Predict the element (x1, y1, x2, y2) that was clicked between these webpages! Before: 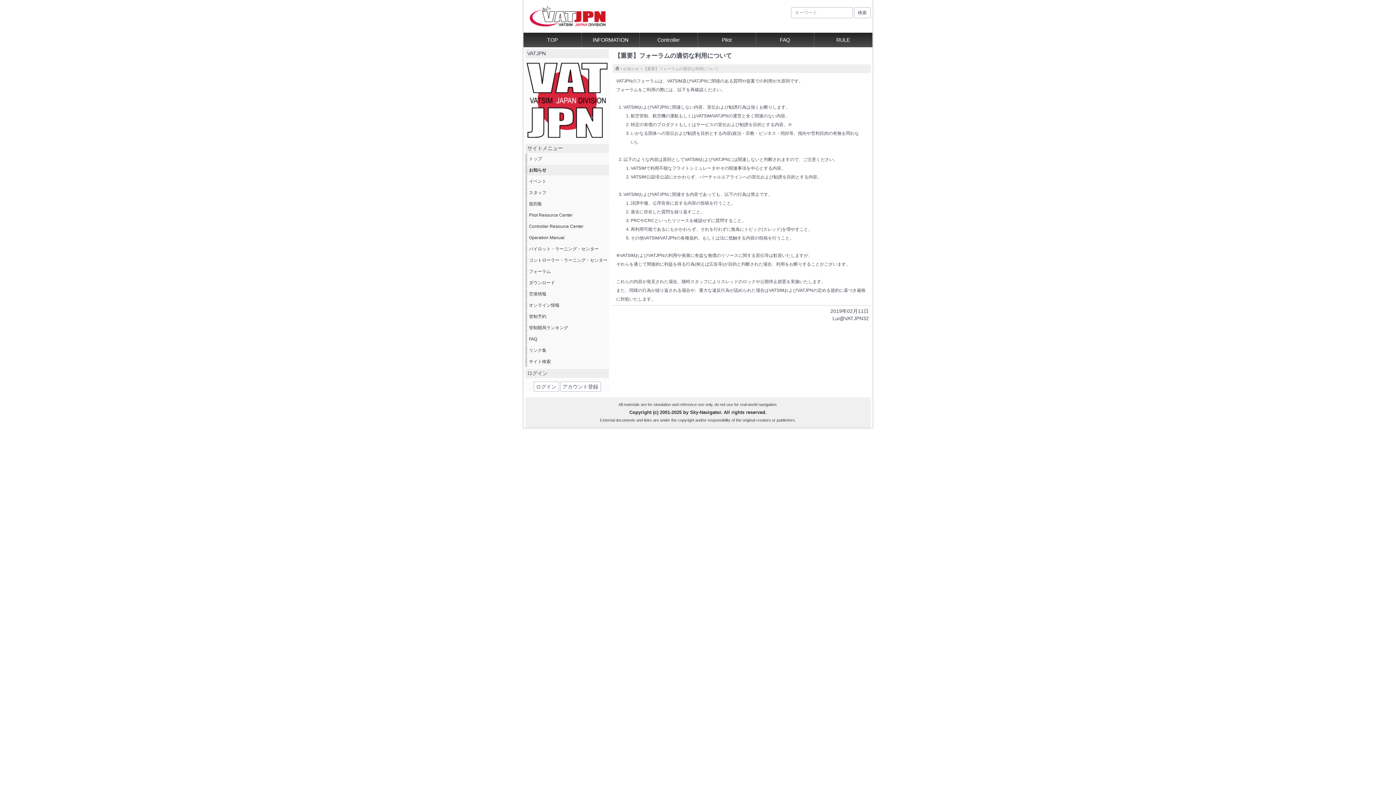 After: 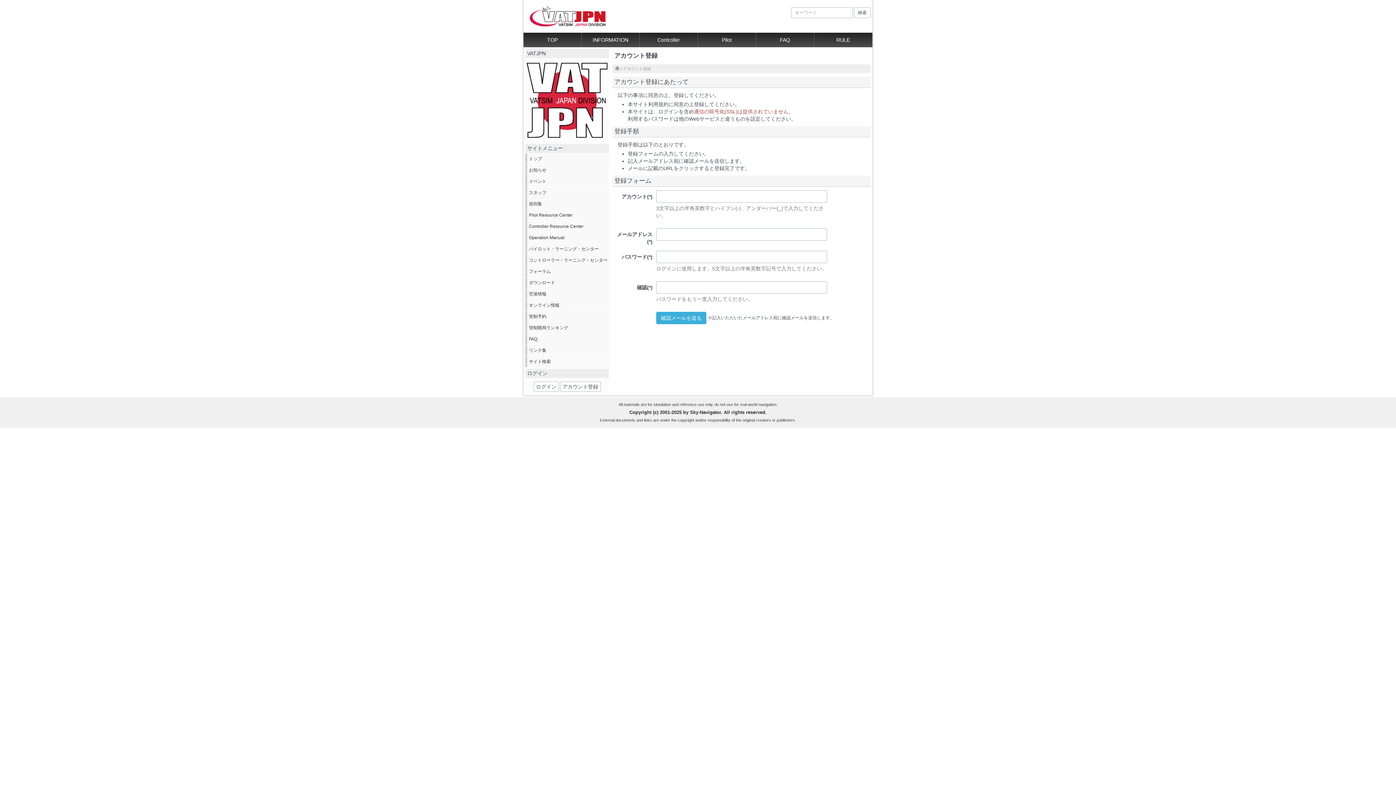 Action: label: アカウント登録 bbox: (560, 381, 600, 392)